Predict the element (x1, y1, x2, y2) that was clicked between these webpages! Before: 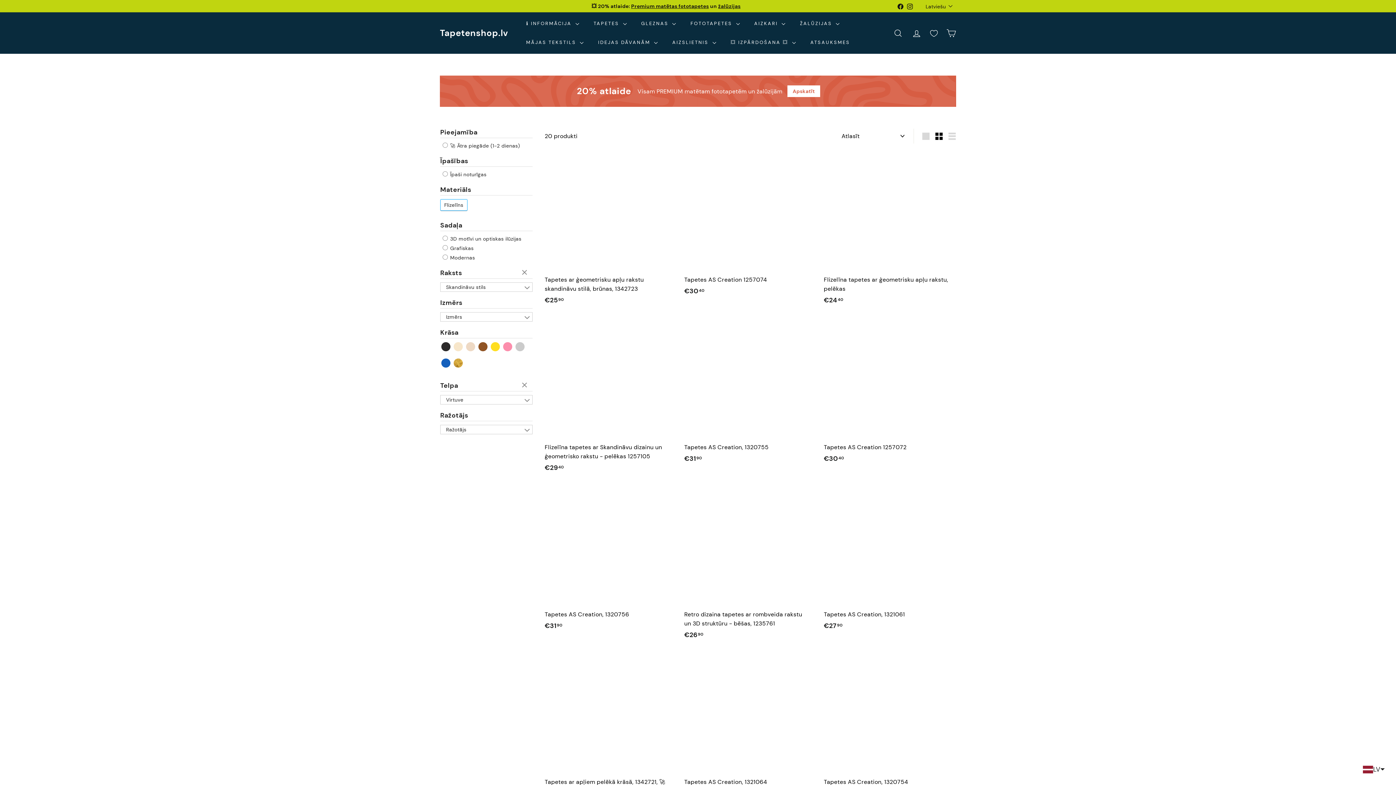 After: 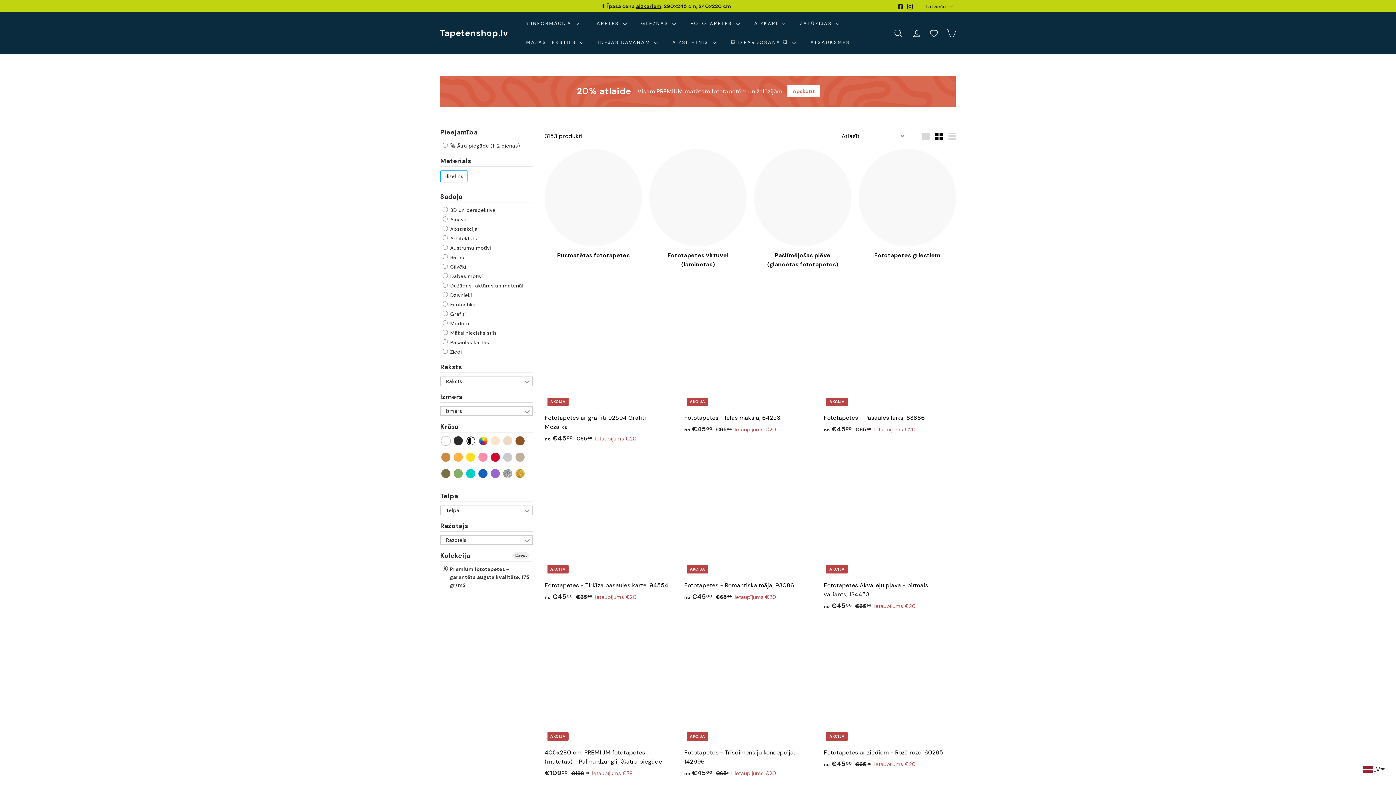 Action: label: 20% atlaide

Visam PREMIUM matētam fototapetēm un žalūzijām

Apskatīt bbox: (440, 75, 956, 106)